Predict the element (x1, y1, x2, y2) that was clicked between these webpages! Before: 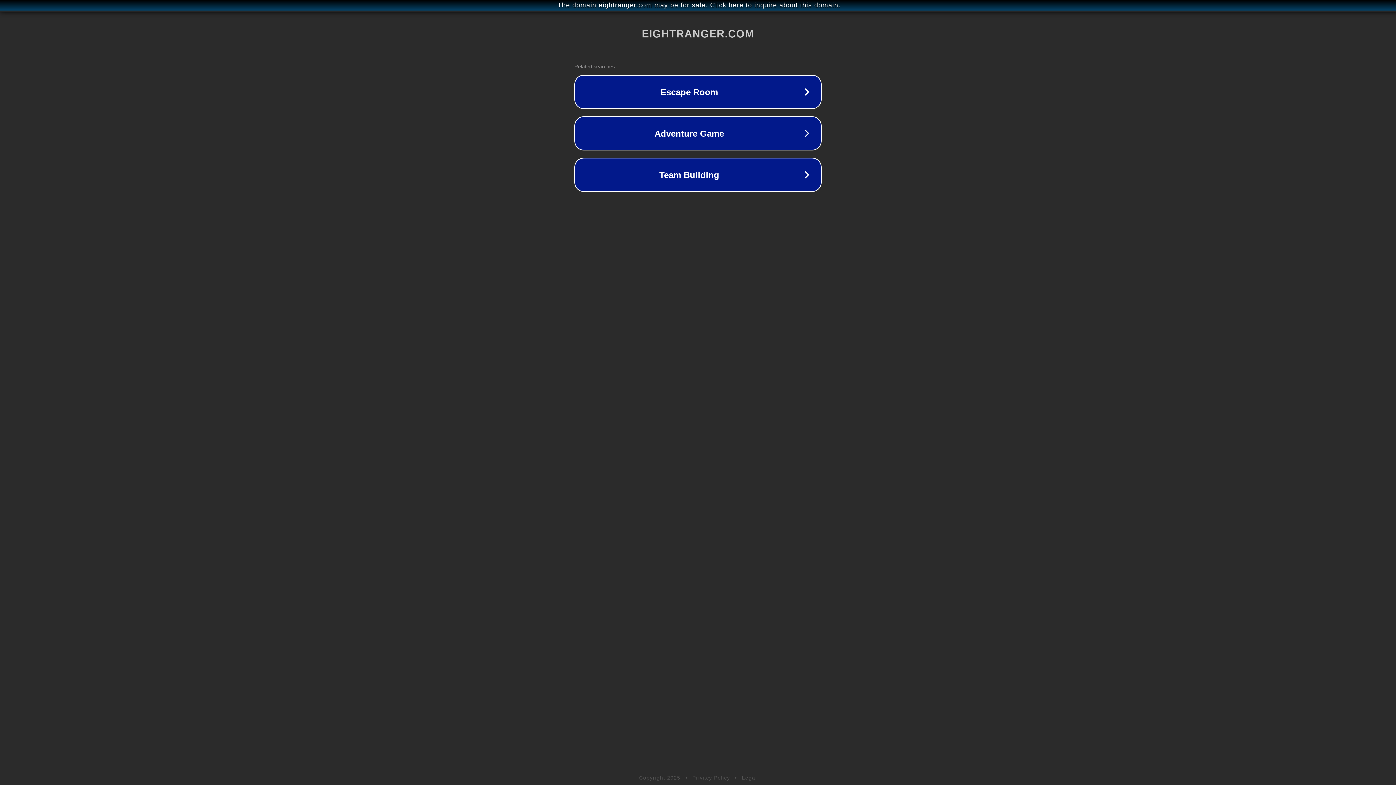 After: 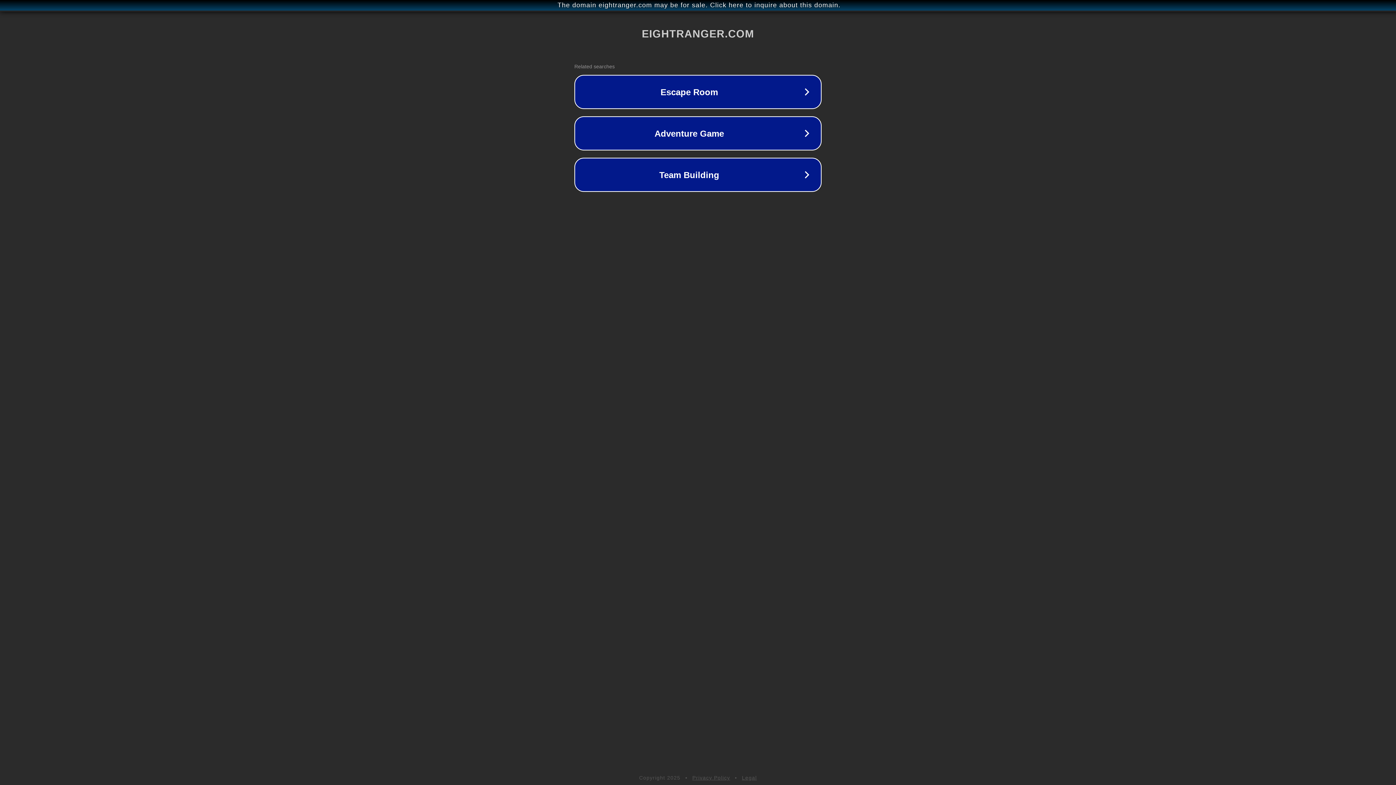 Action: bbox: (692, 775, 730, 781) label: Privacy Policy